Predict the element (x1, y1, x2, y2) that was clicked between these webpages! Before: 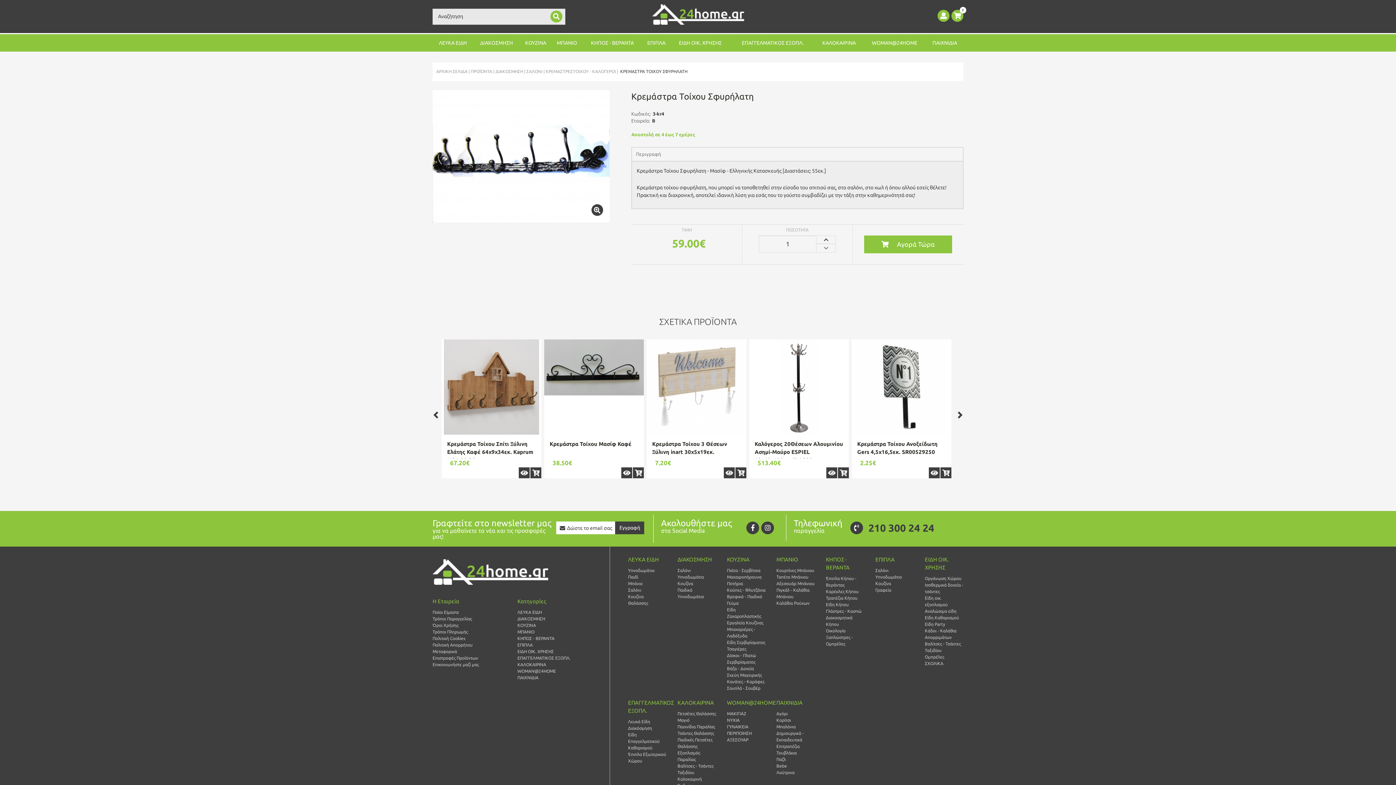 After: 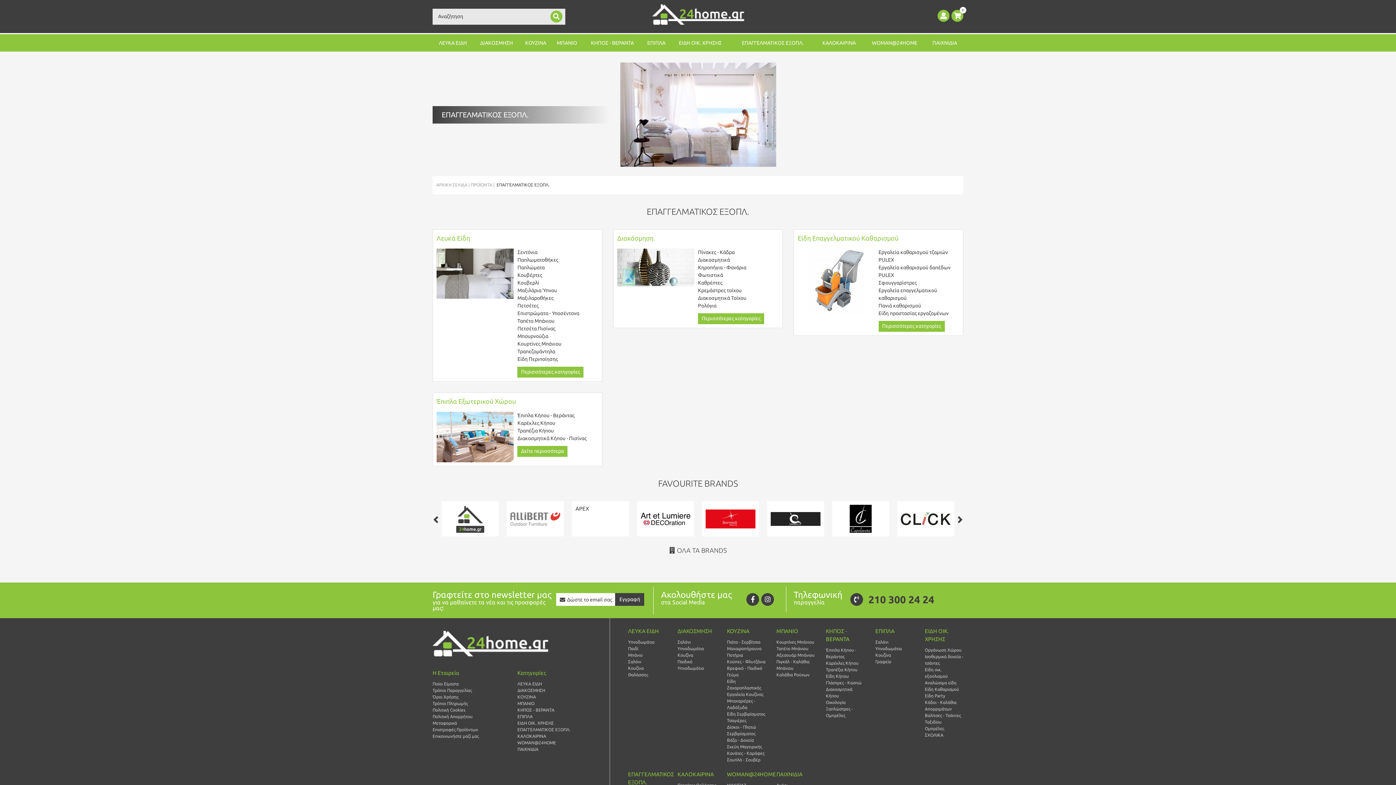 Action: label: ΕΠΑΓΓΕΛΜΑΤΙΚΟΣ ΕΞΟΠΛ. bbox: (517, 655, 602, 661)